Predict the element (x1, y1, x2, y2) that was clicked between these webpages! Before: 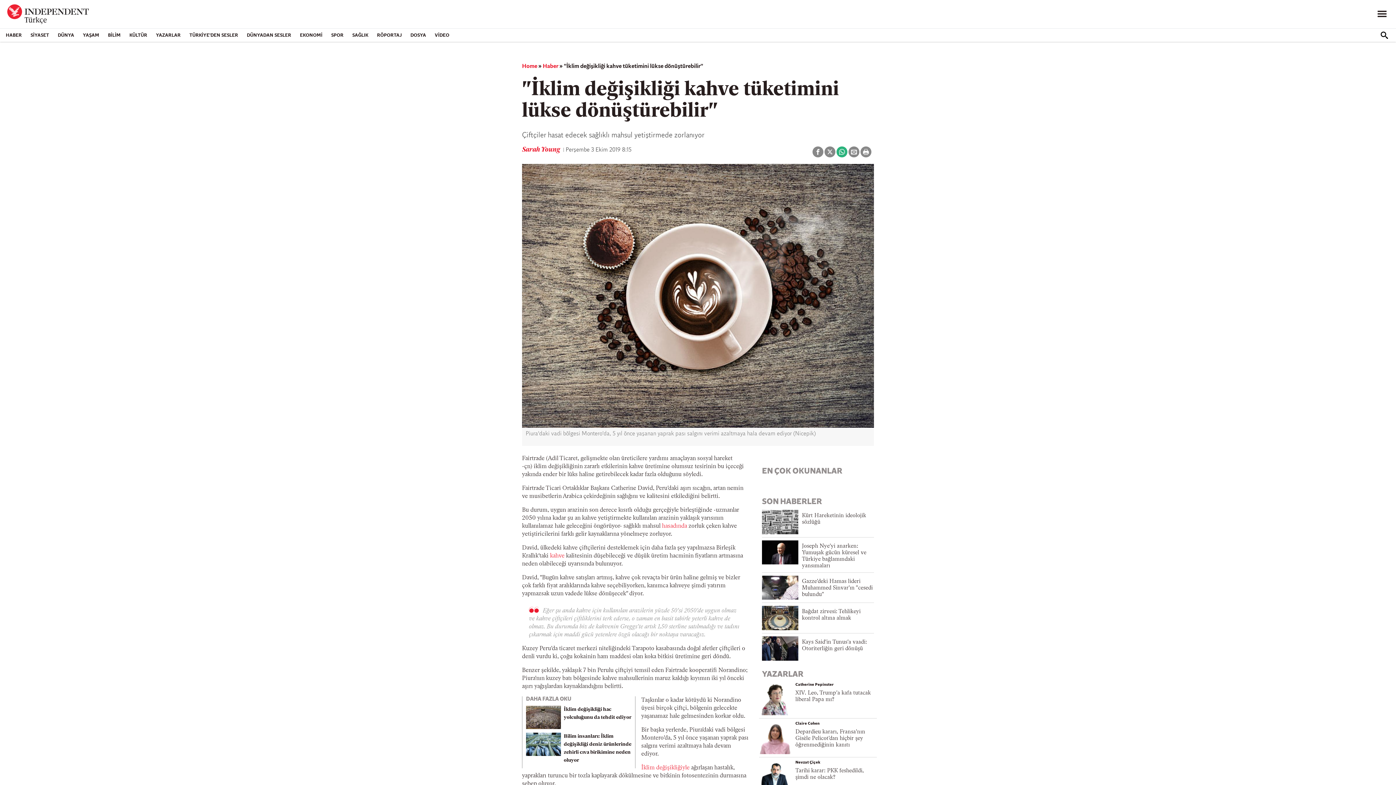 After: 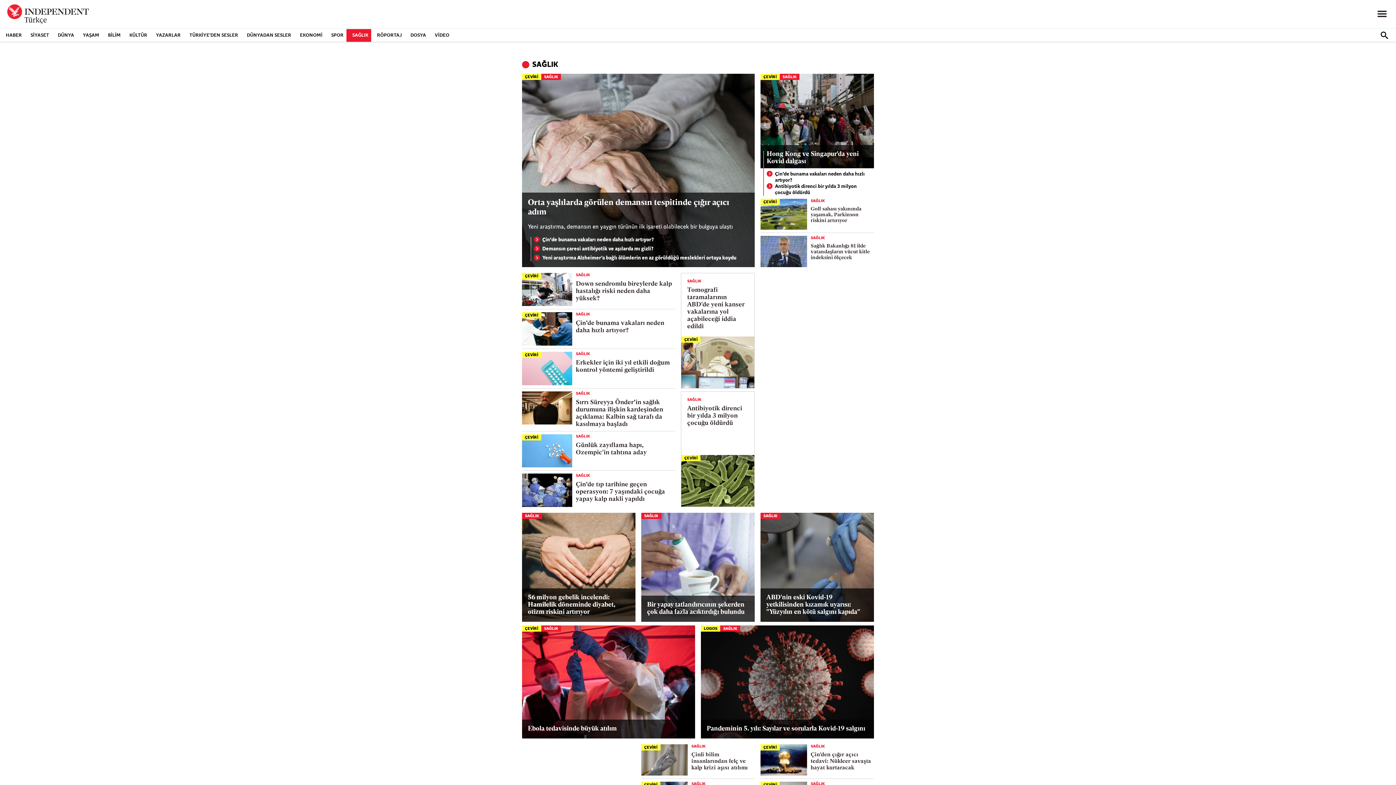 Action: label: SAĞLIK bbox: (346, 28, 371, 41)